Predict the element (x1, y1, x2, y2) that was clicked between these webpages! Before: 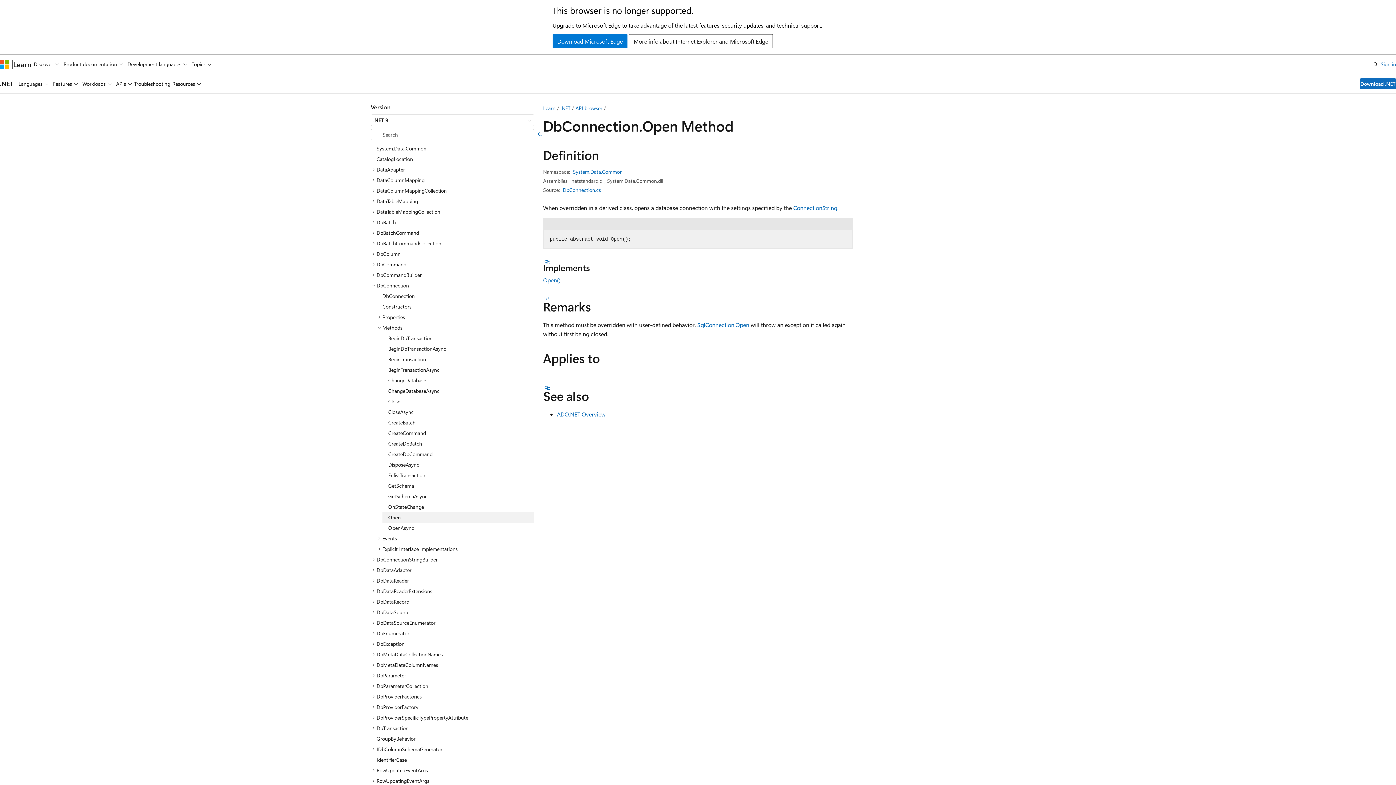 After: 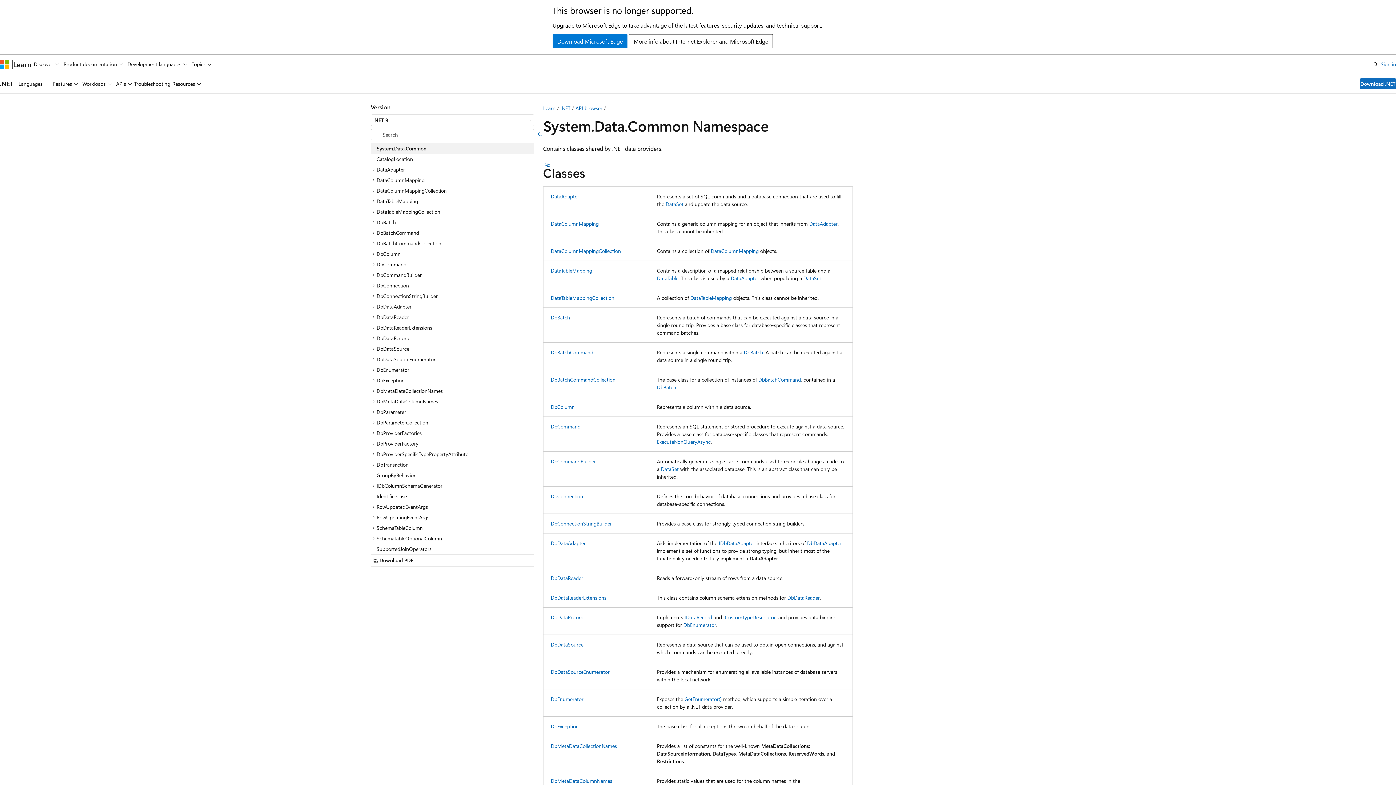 Action: label: System.Data.Common bbox: (370, 143, 534, 153)